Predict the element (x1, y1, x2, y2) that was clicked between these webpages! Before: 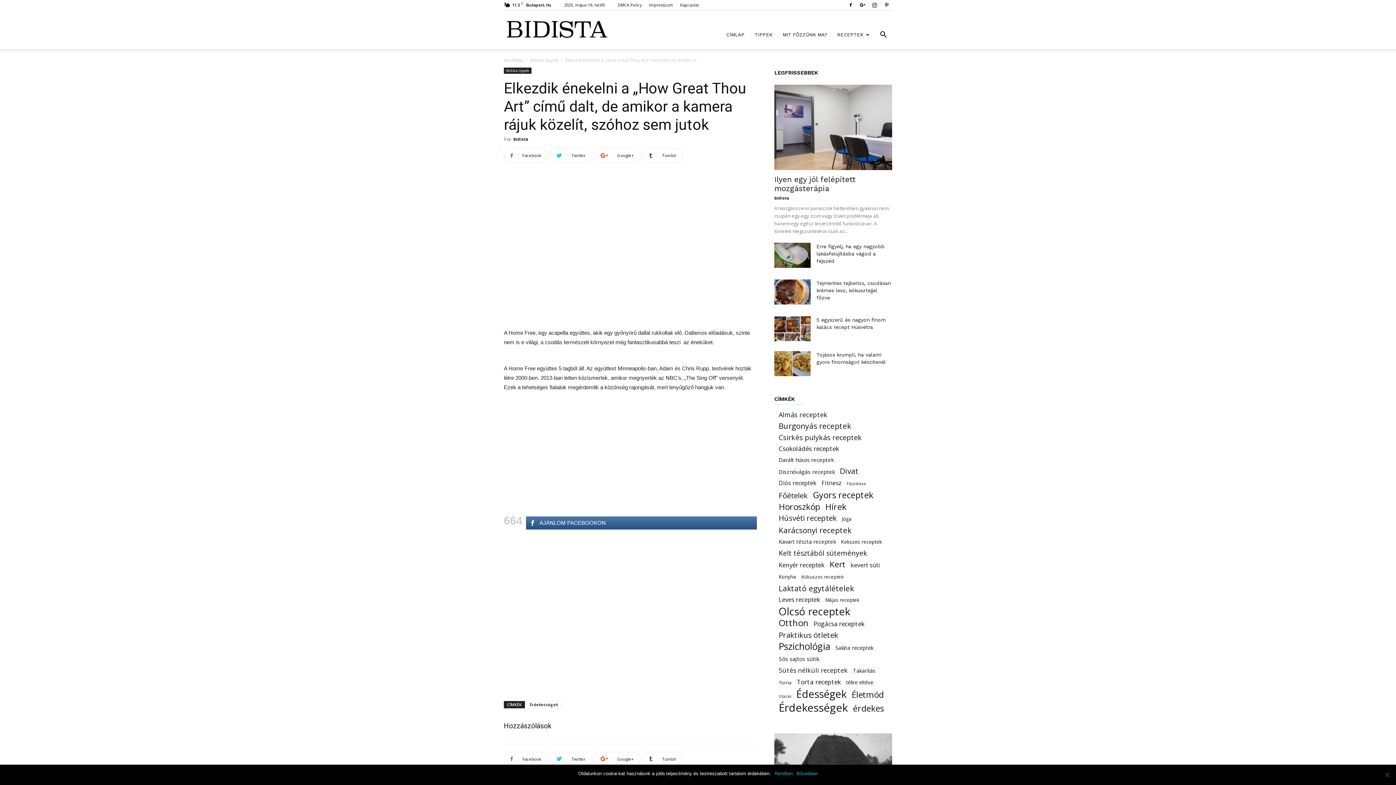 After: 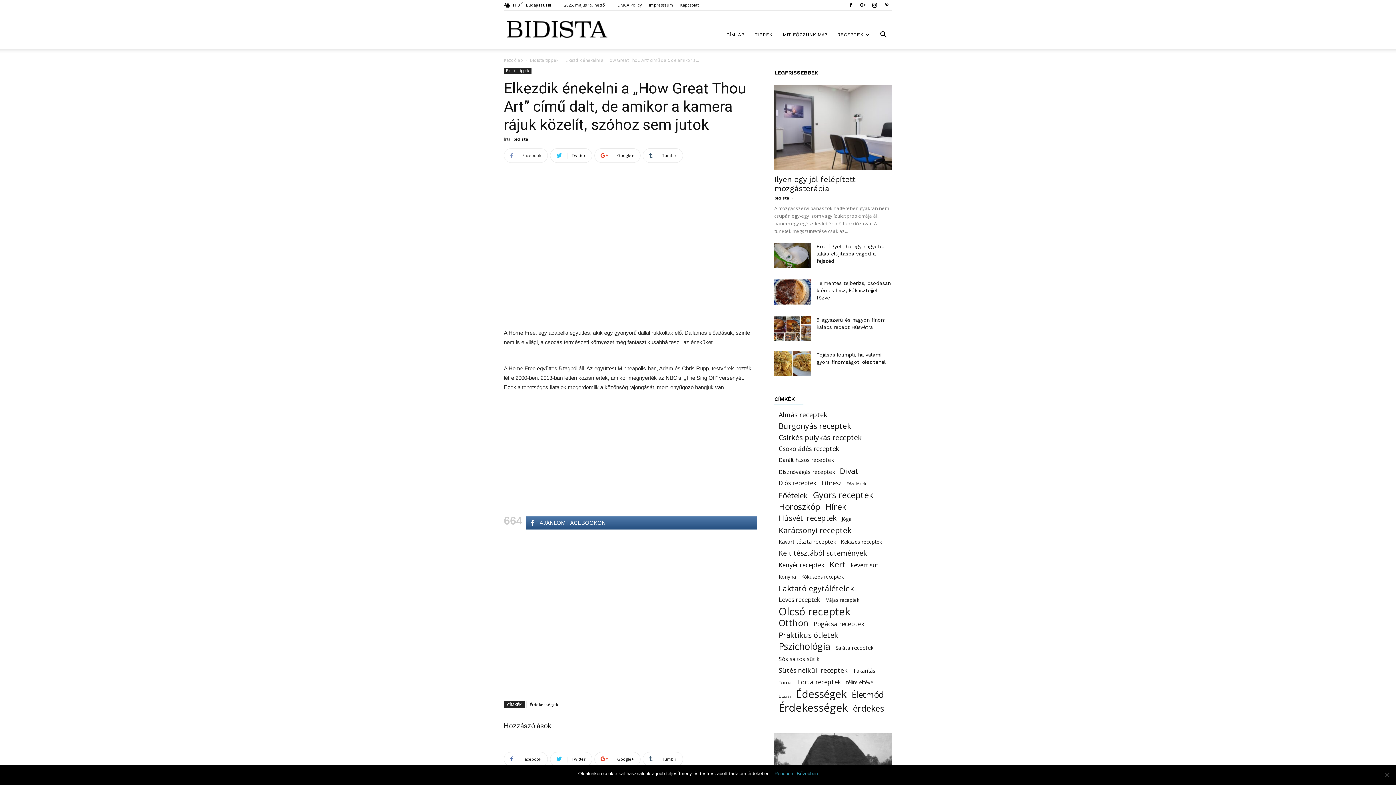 Action: bbox: (504, 148, 548, 162) label:  Facebook